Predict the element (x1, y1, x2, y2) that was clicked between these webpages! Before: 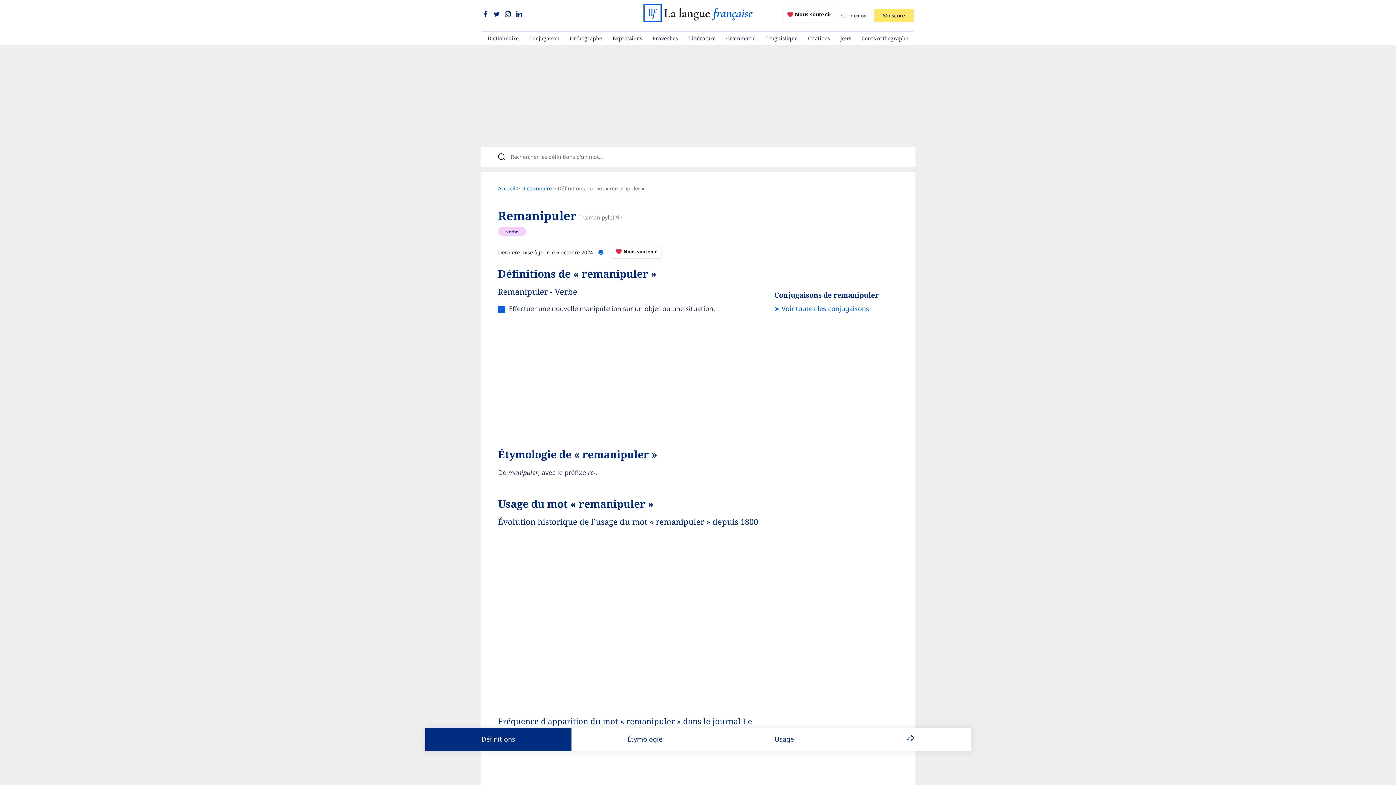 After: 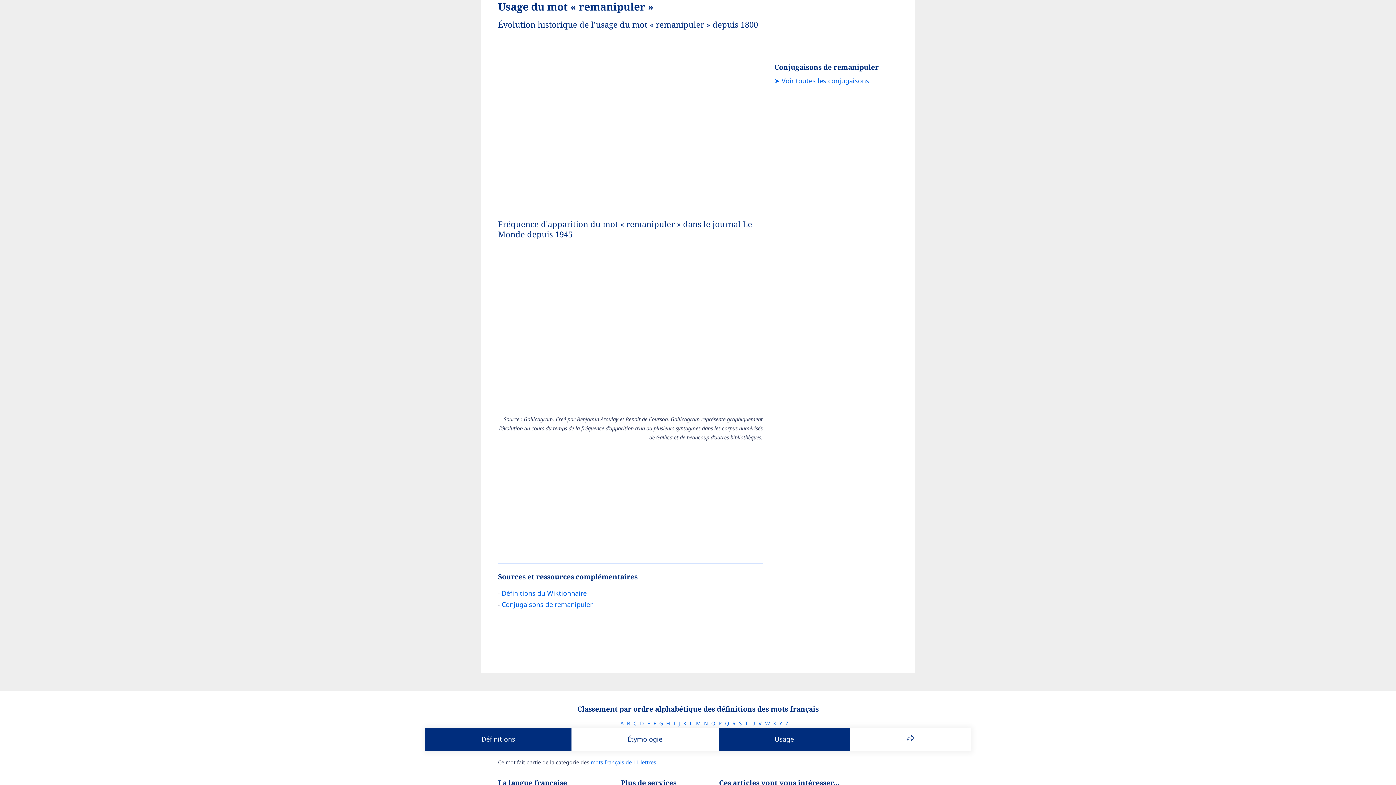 Action: label: Usage bbox: (718, 728, 850, 751)